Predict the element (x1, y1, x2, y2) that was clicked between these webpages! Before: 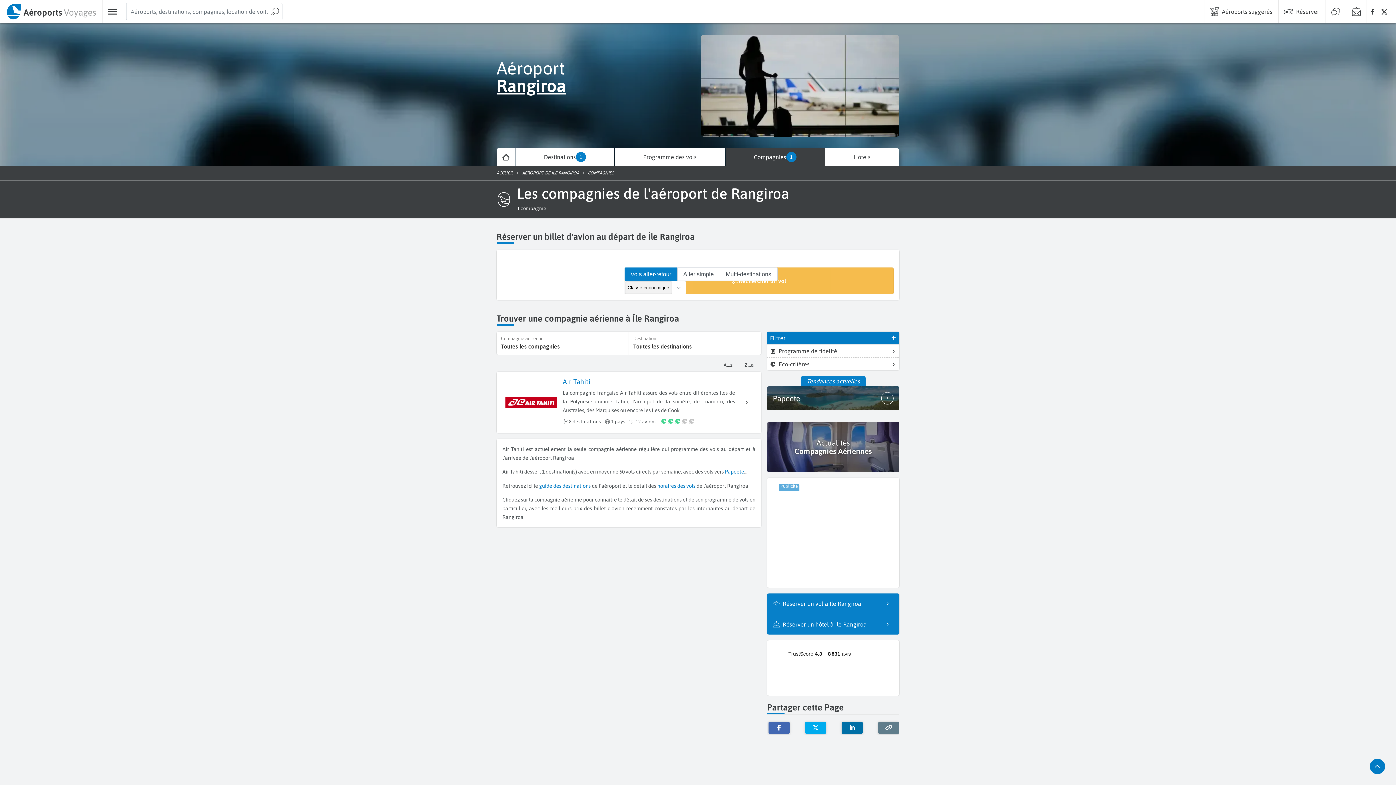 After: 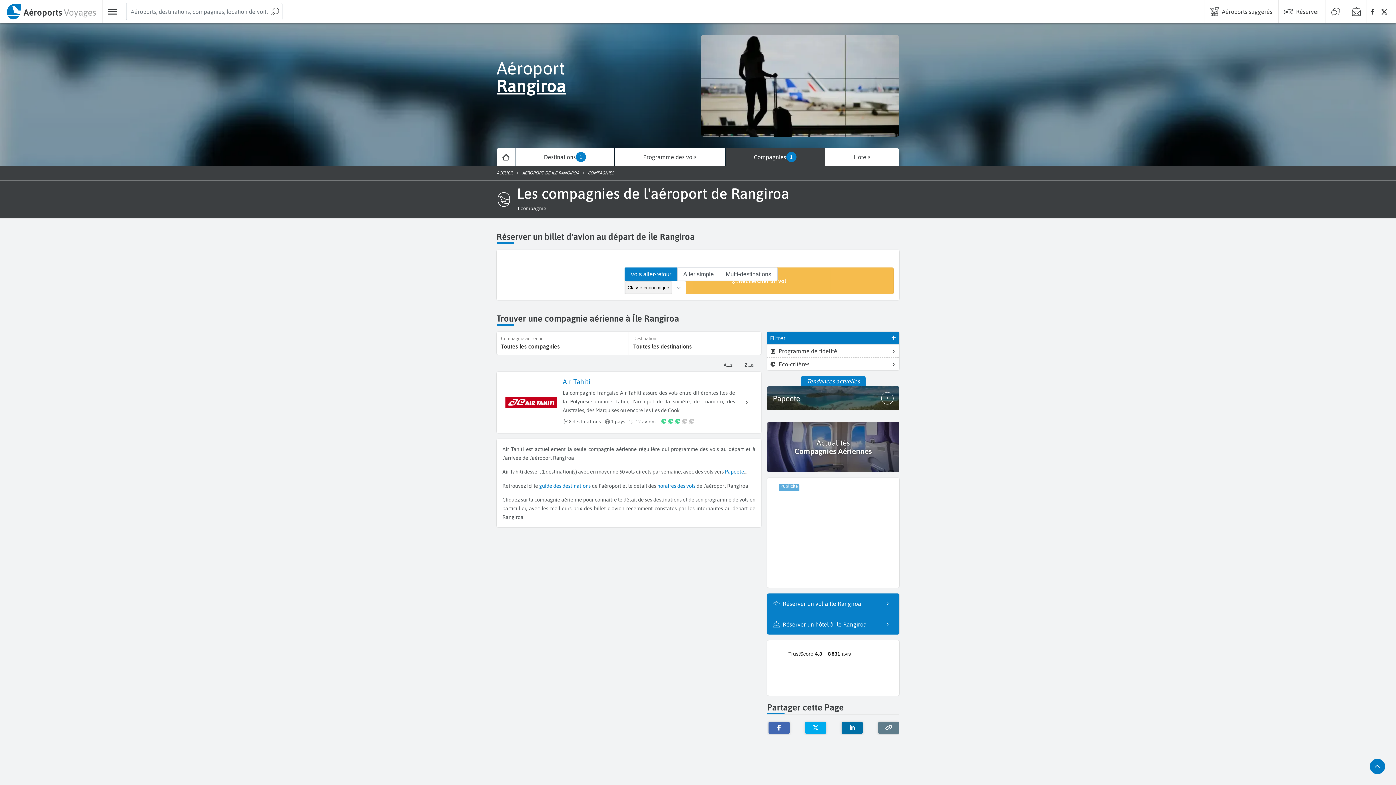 Action: bbox: (588, 170, 614, 175) label: COMPAGNIES